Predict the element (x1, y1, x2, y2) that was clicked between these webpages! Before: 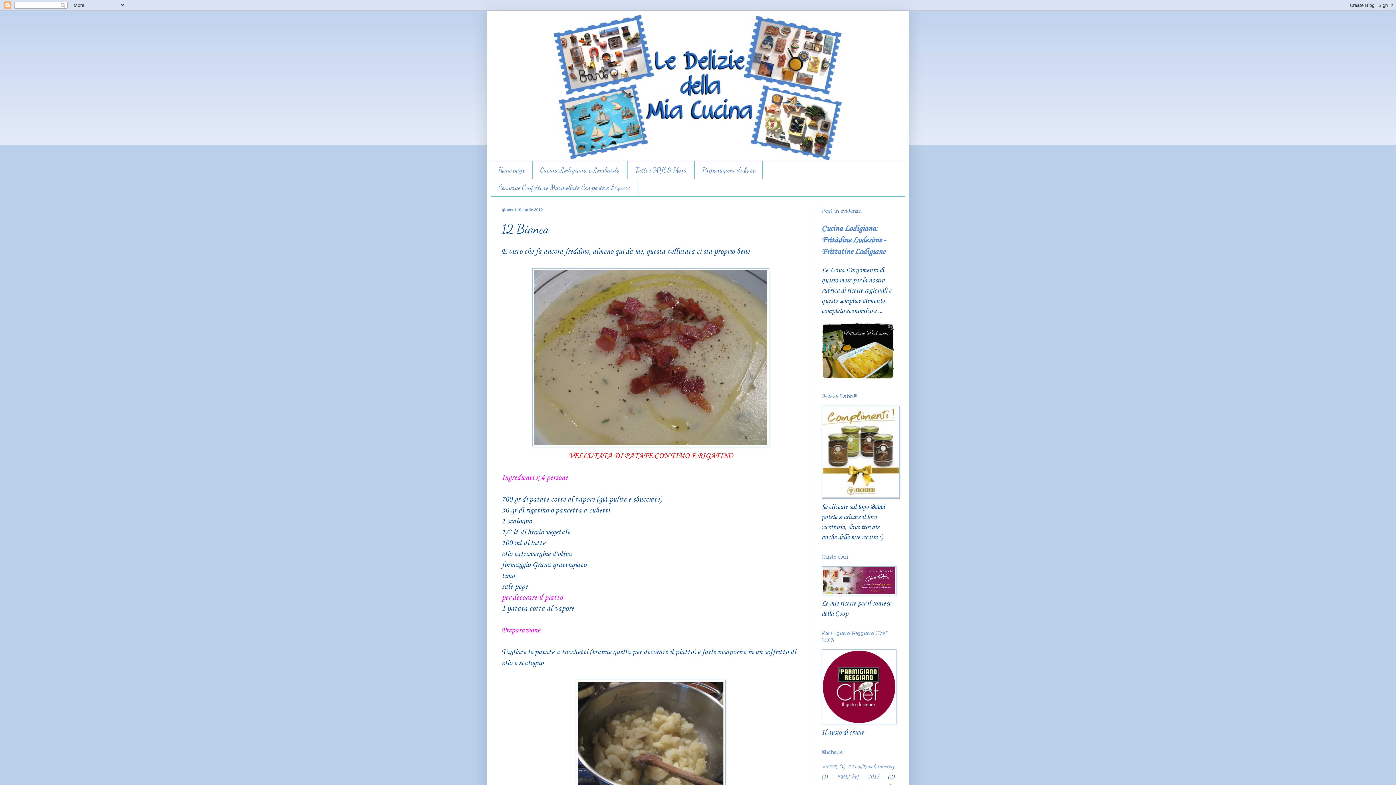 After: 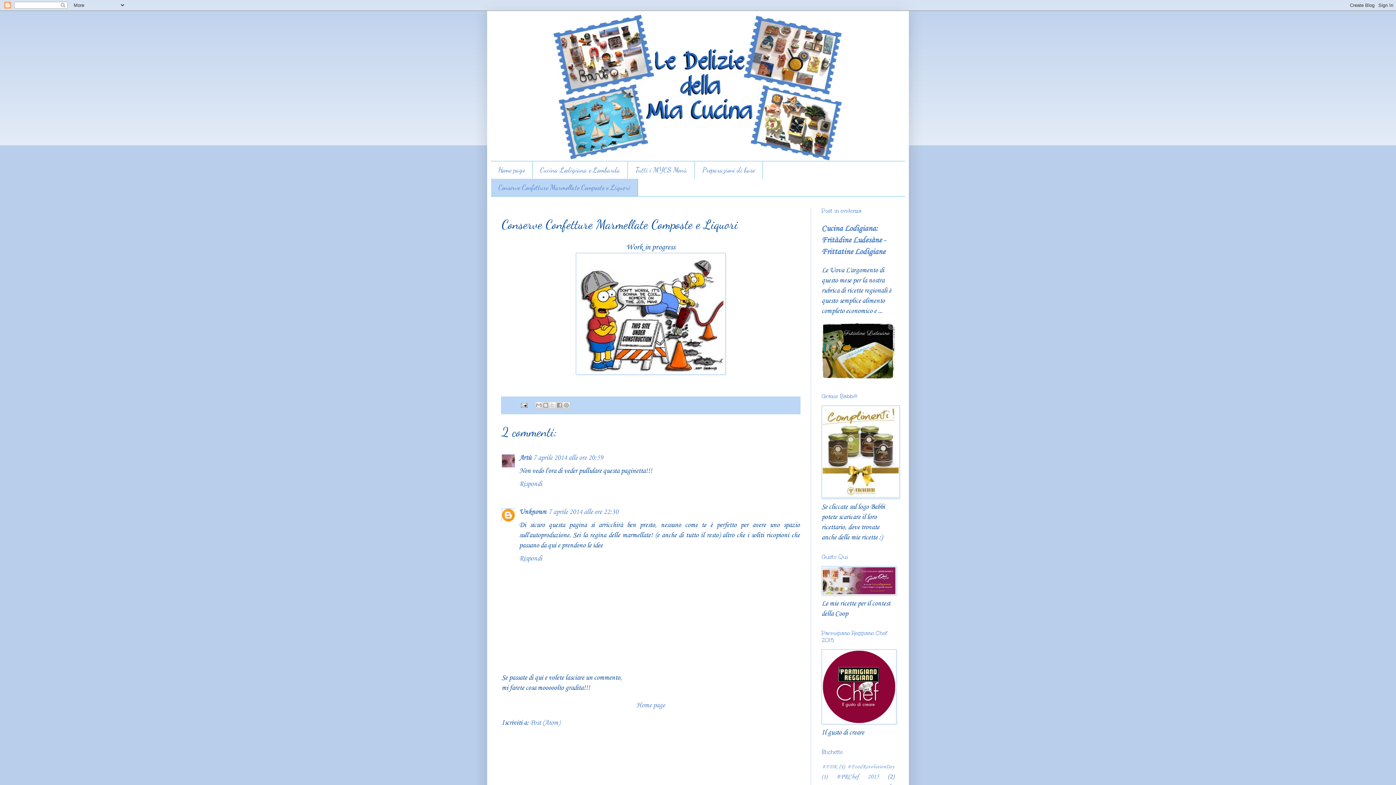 Action: bbox: (490, 178, 638, 196) label: Conserve Confetture Marmellate Composte e Liquori